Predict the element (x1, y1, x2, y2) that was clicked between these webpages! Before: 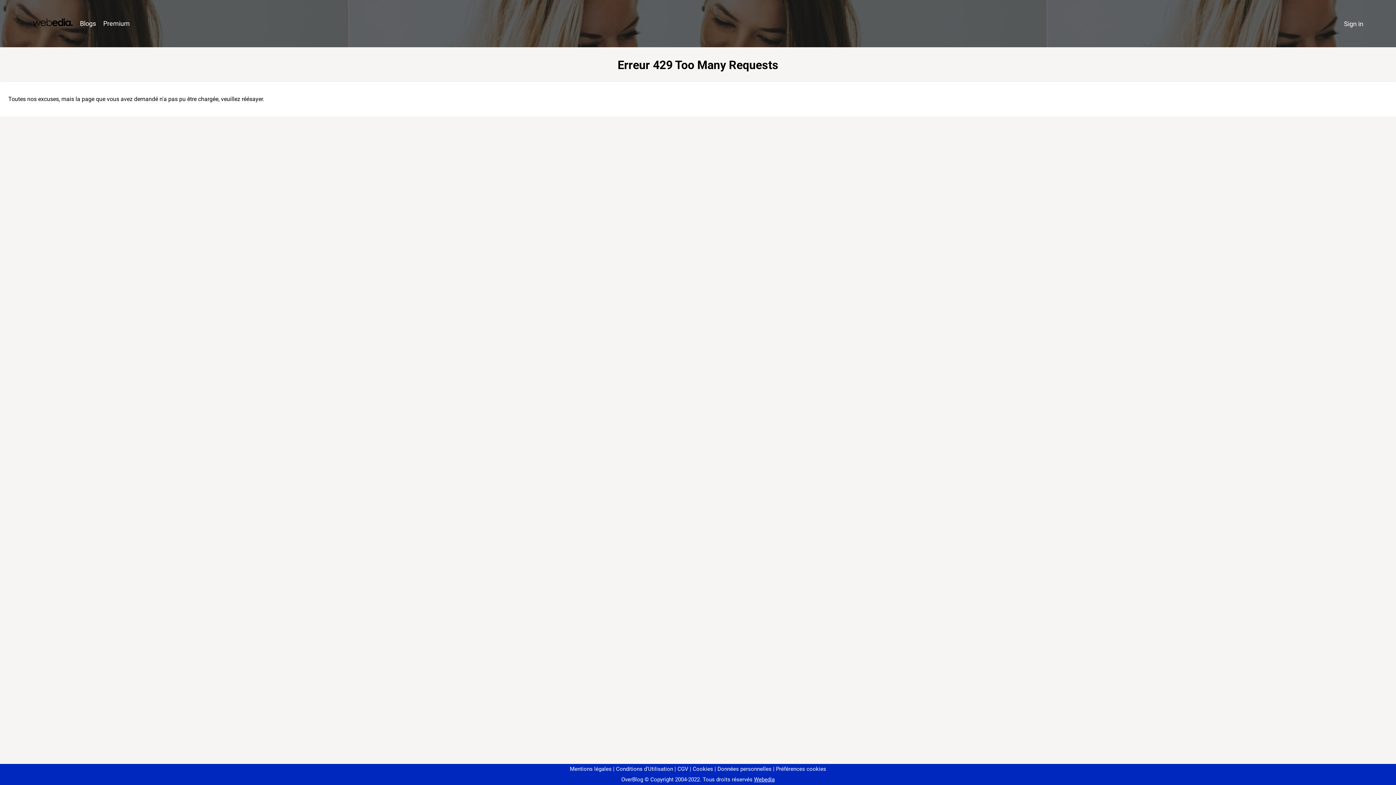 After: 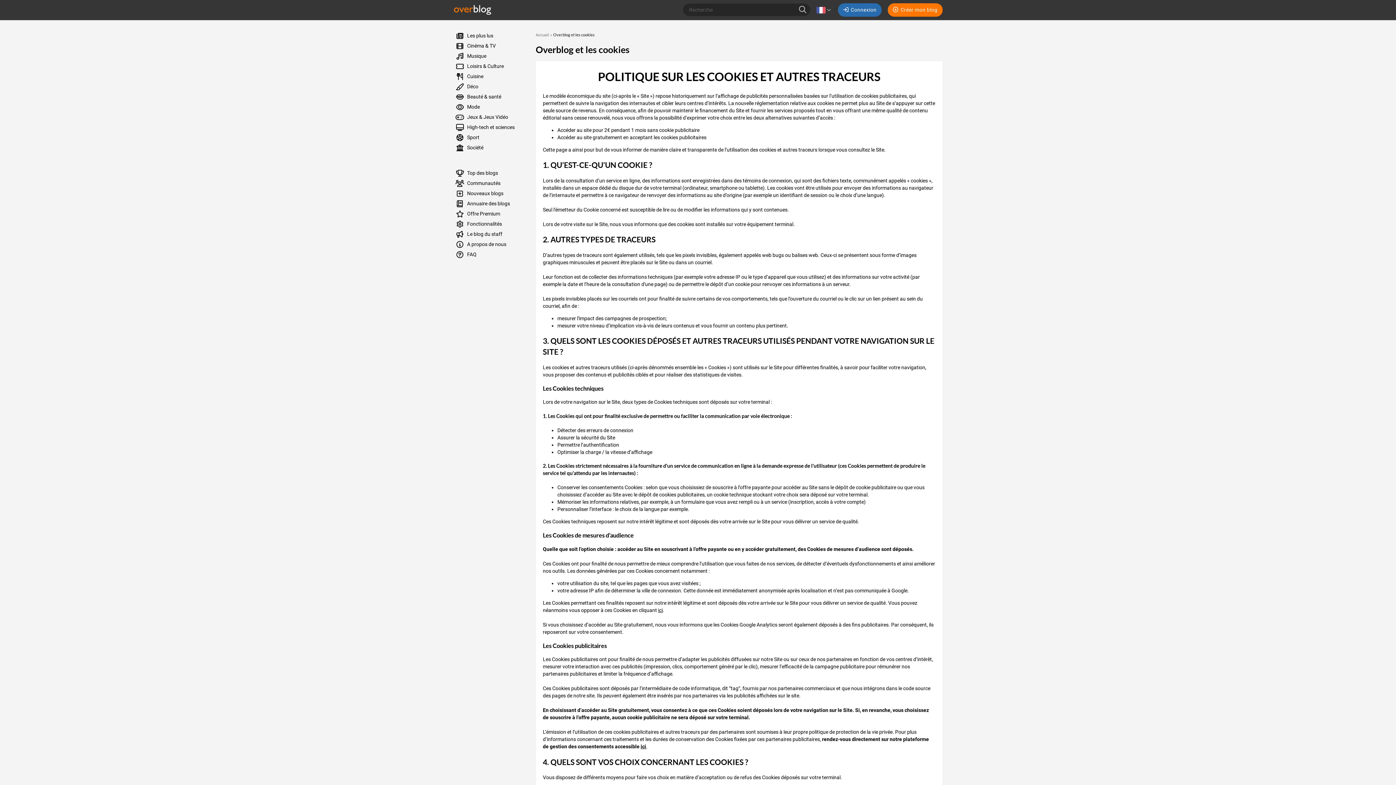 Action: label: Cookies bbox: (690, 766, 713, 772)